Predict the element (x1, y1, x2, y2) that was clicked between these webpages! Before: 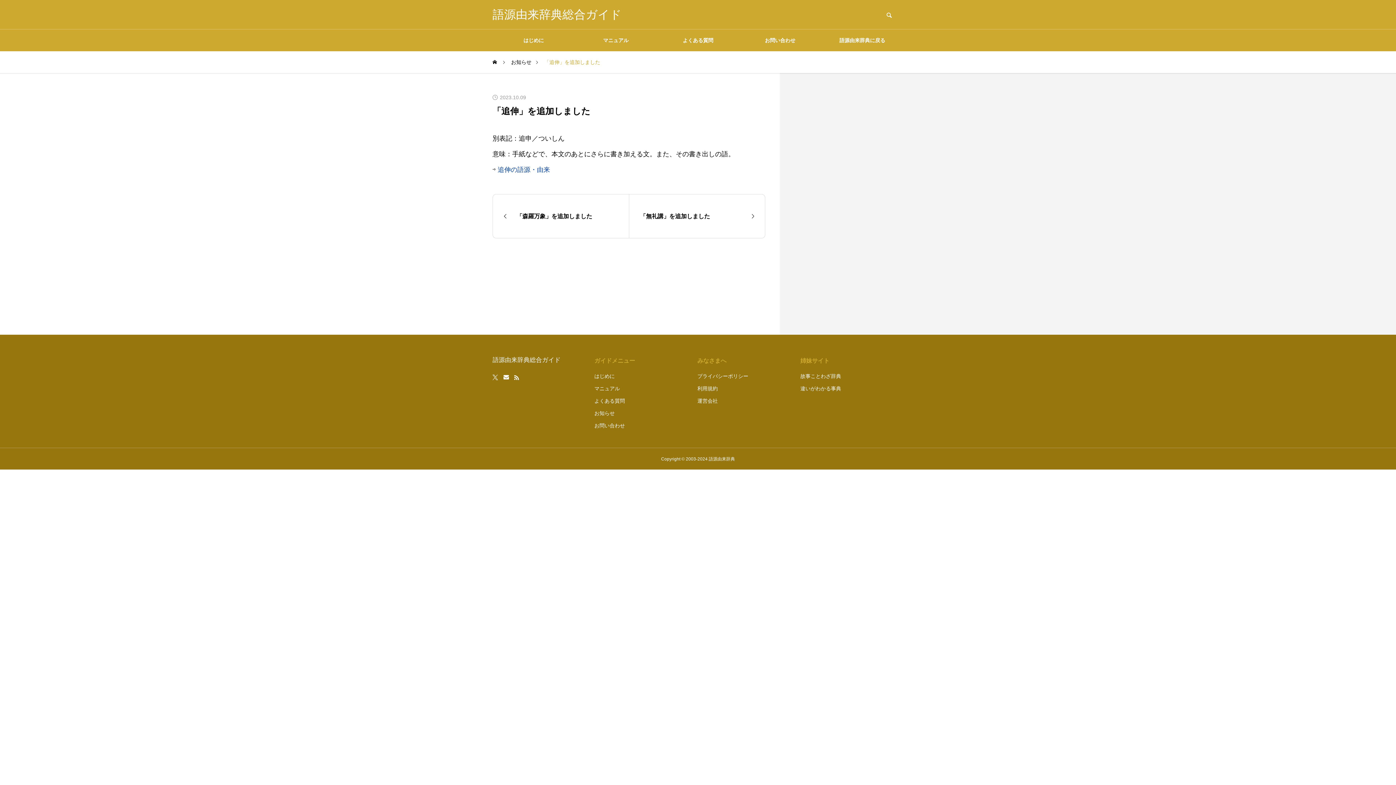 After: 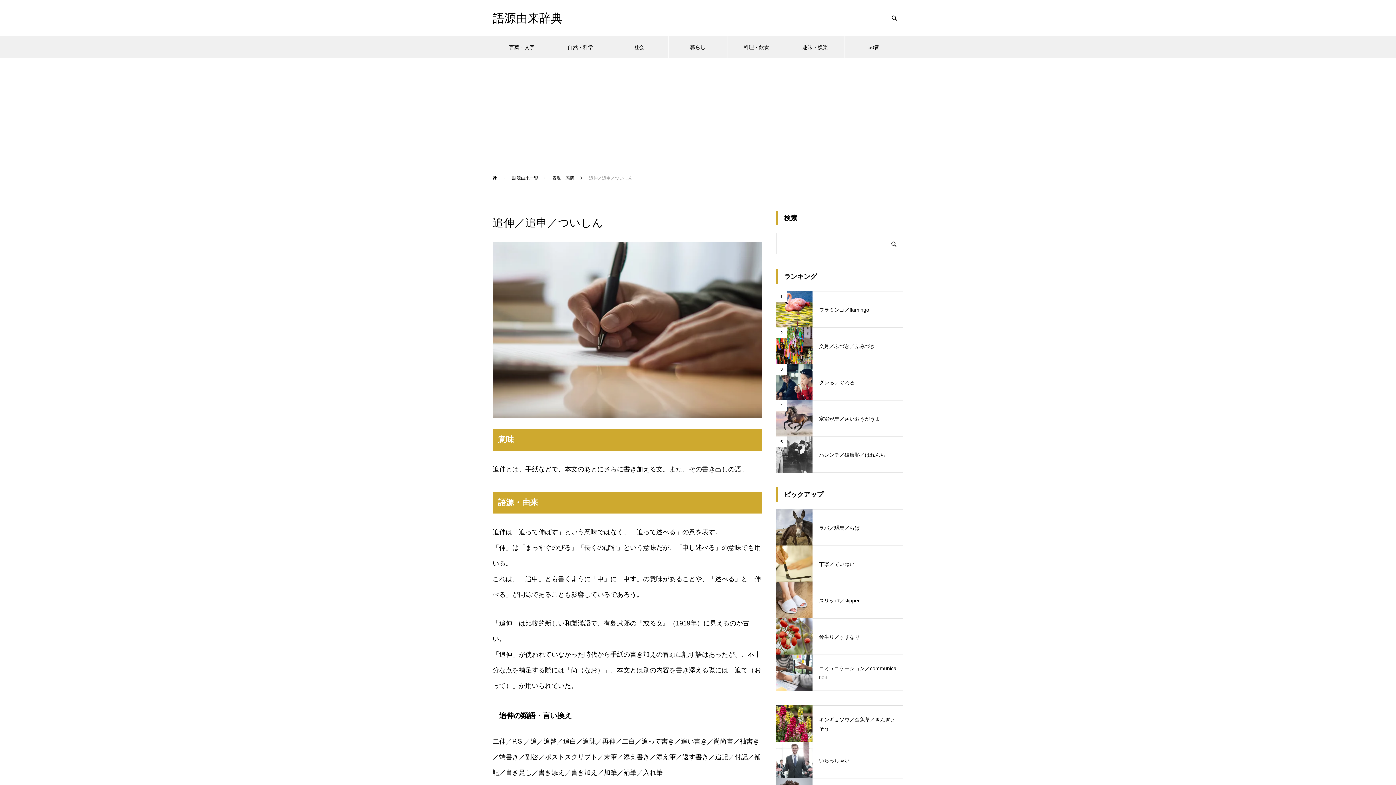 Action: label: 追伸の語源・由来 bbox: (497, 166, 550, 173)